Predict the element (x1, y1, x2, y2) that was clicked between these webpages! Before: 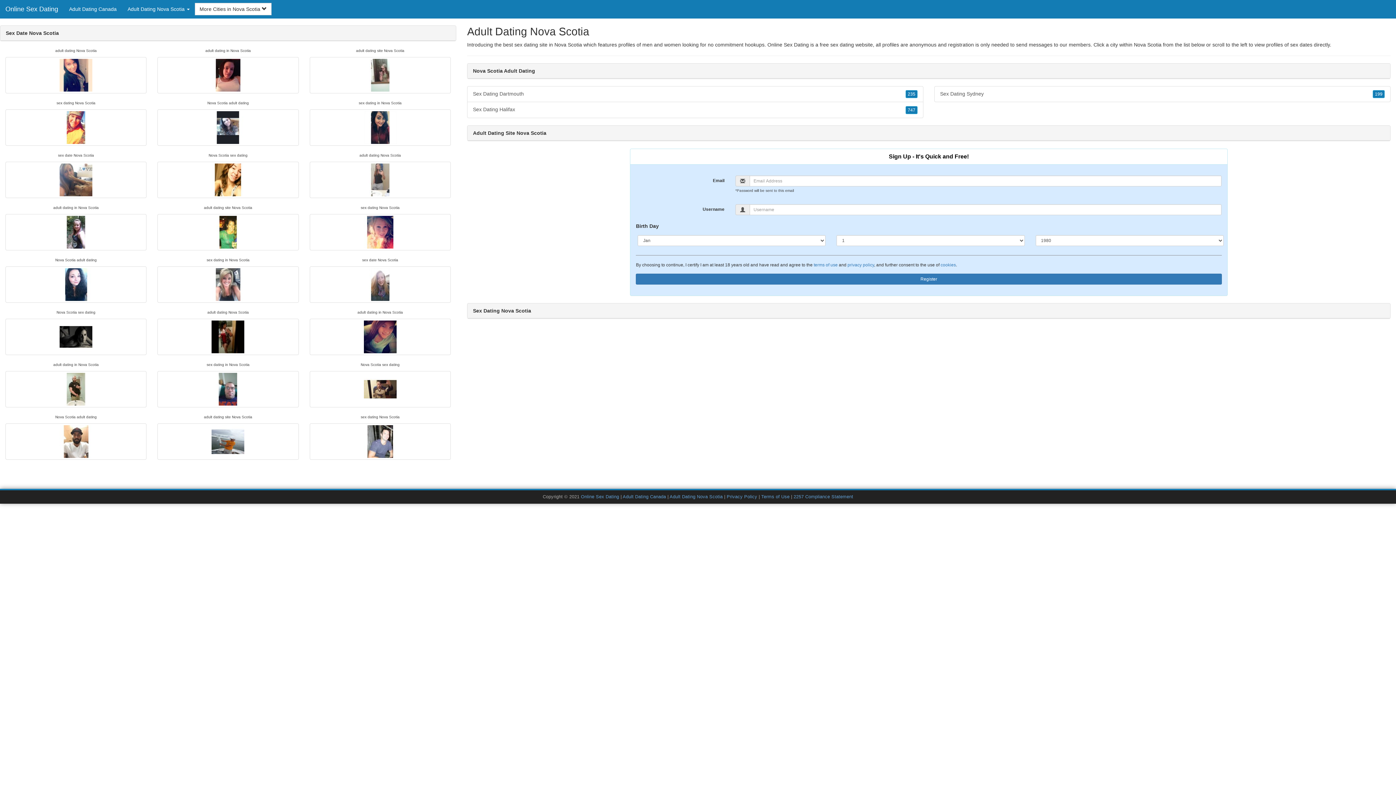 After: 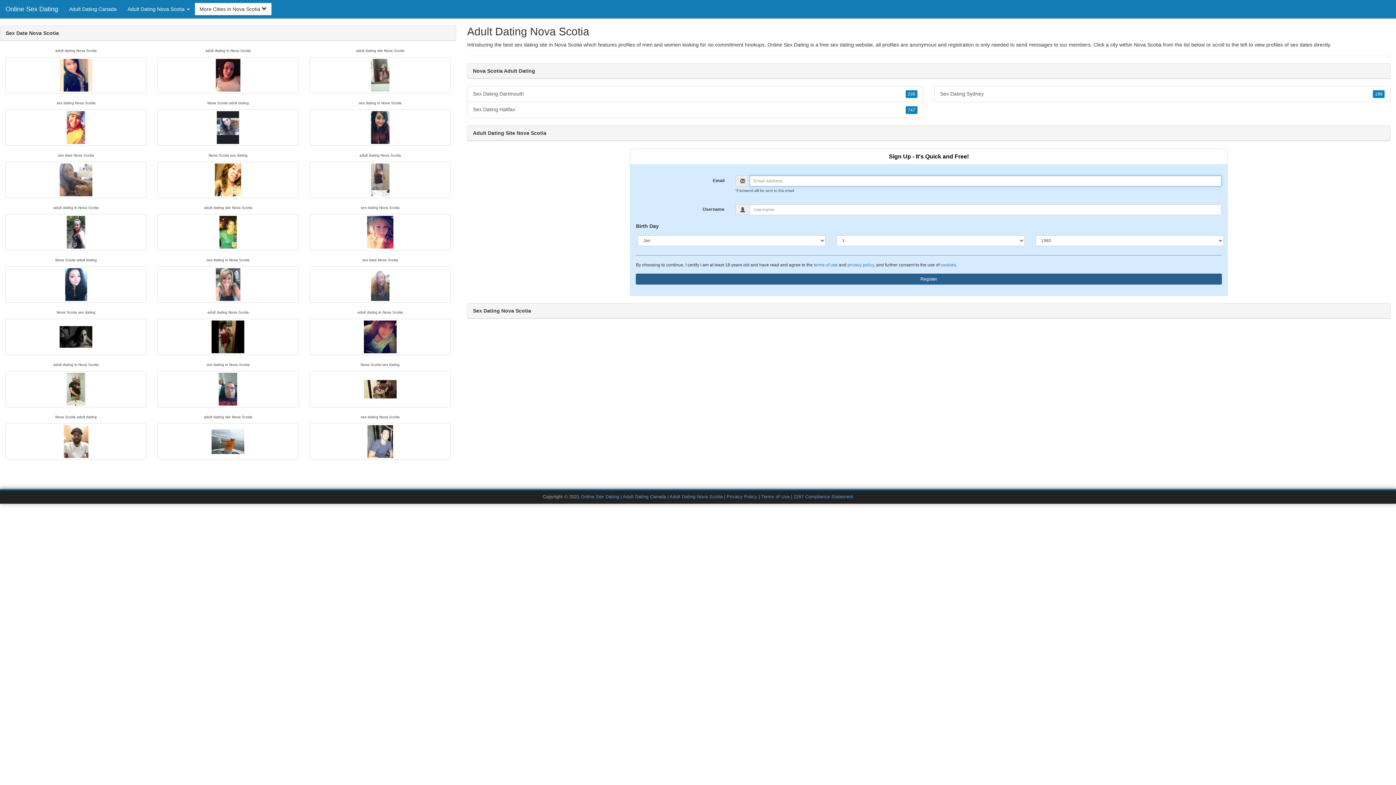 Action: bbox: (636, 273, 1222, 284) label: Register